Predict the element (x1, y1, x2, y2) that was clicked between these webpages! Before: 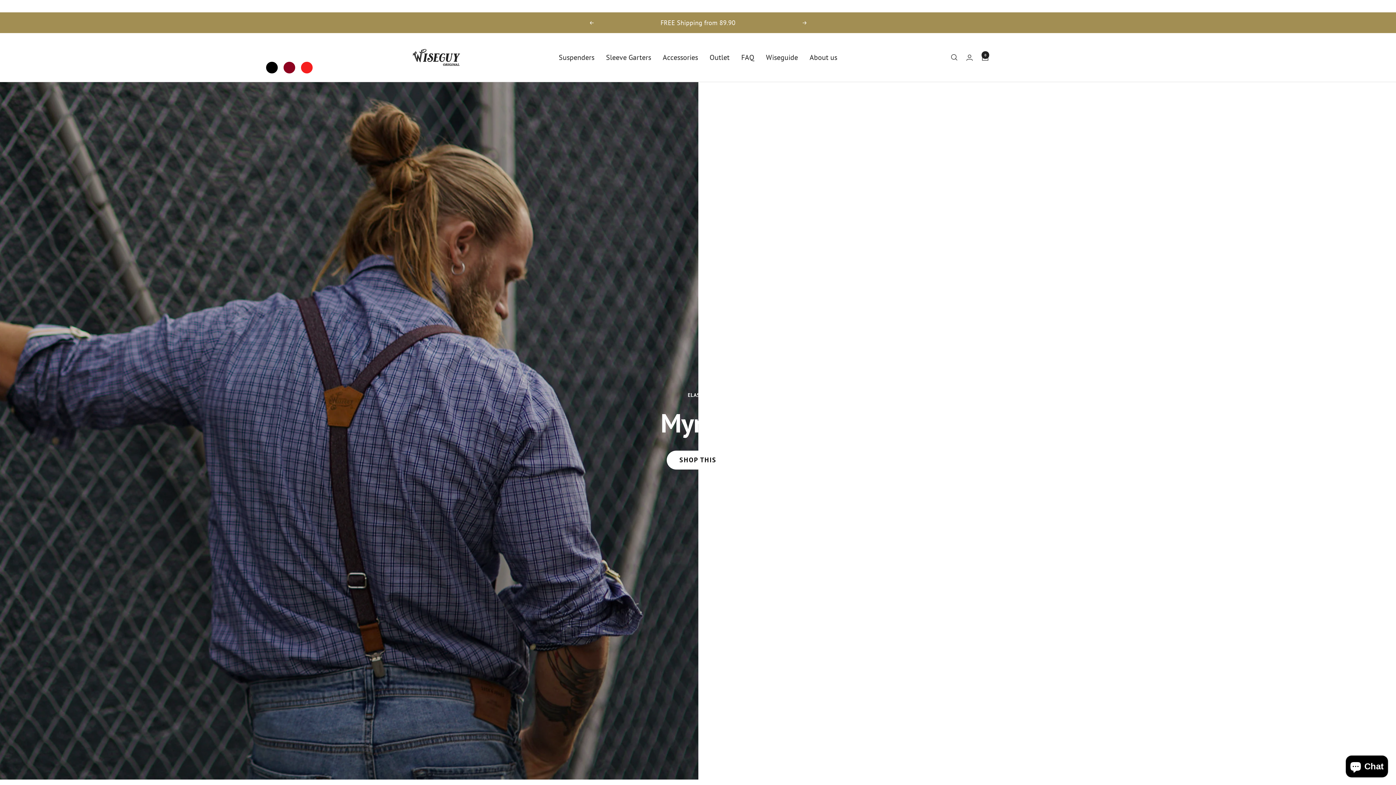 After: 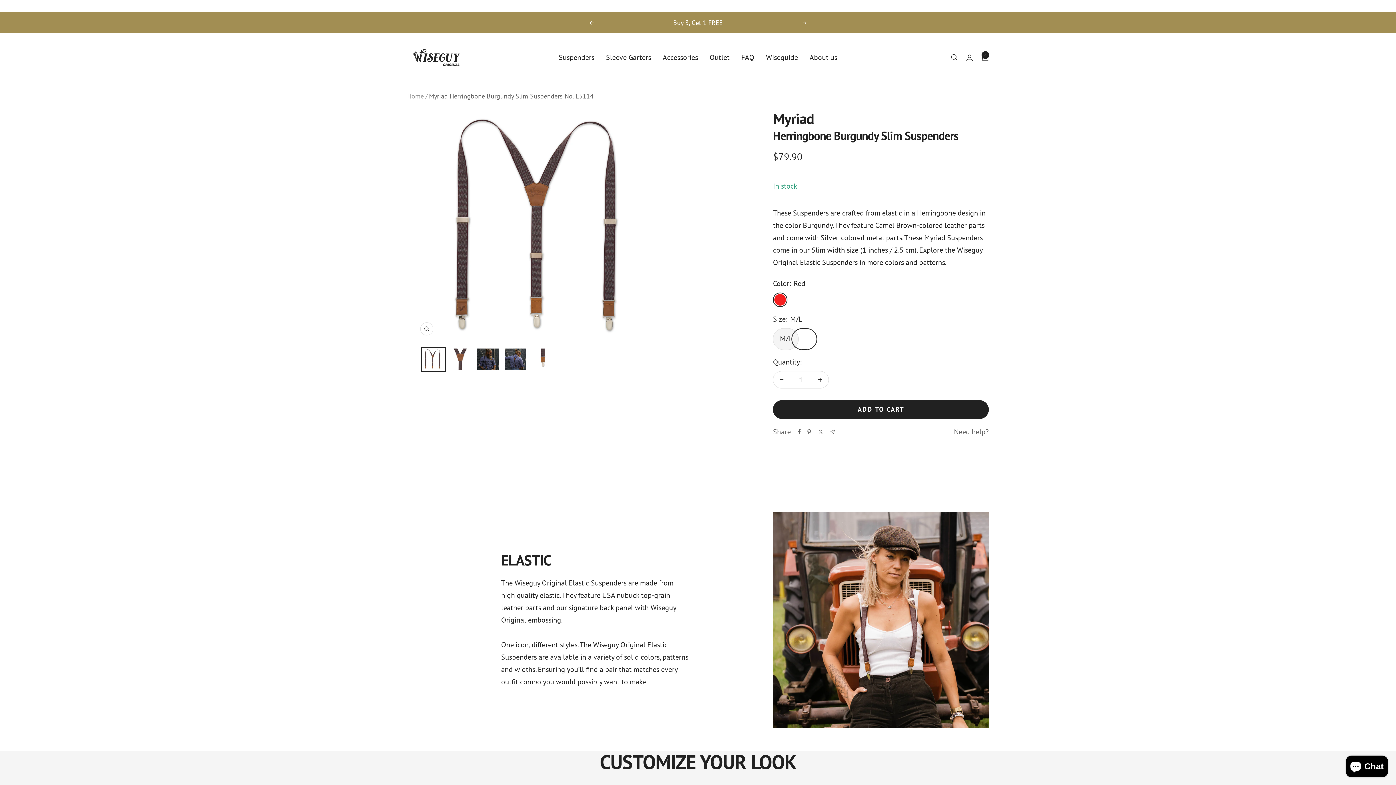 Action: bbox: (666, 450, 729, 469) label: SHOP THIS